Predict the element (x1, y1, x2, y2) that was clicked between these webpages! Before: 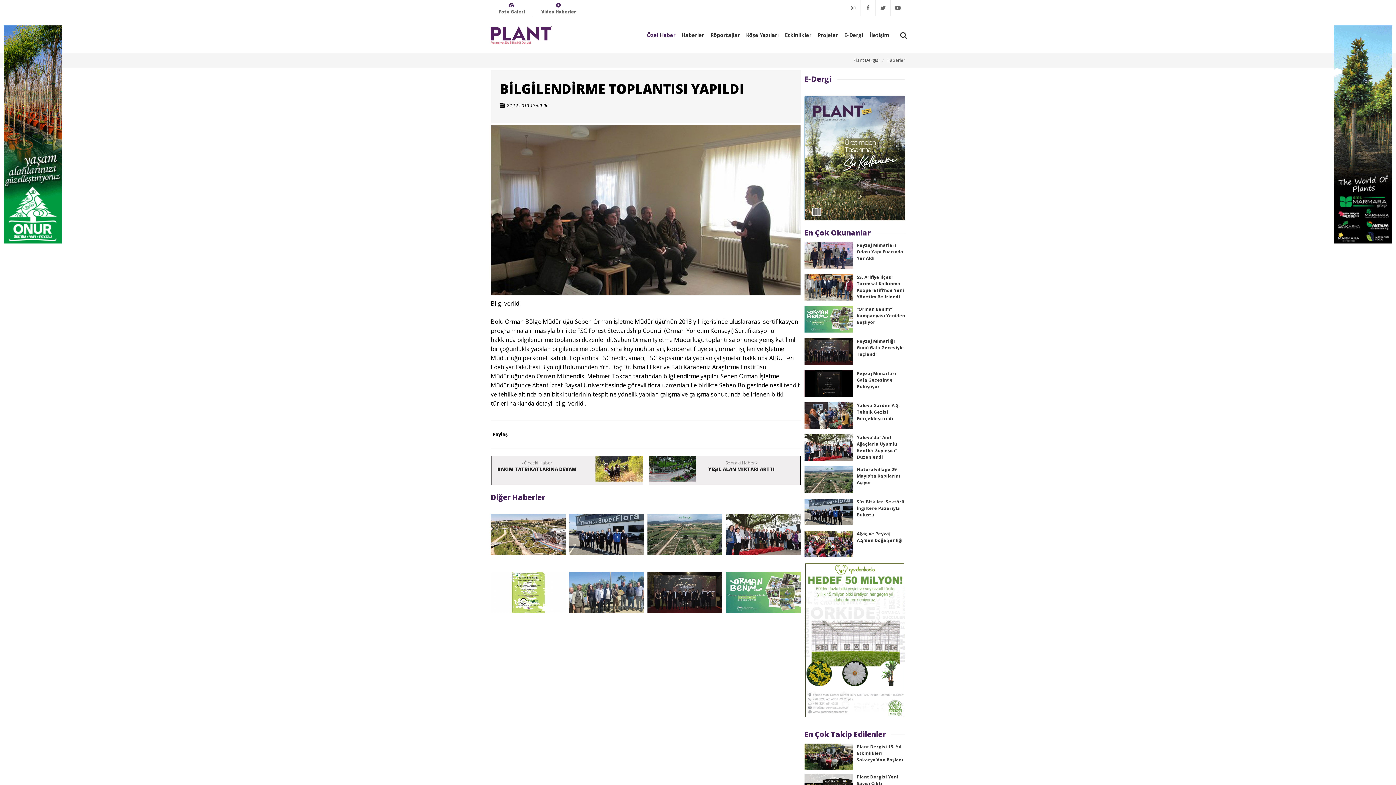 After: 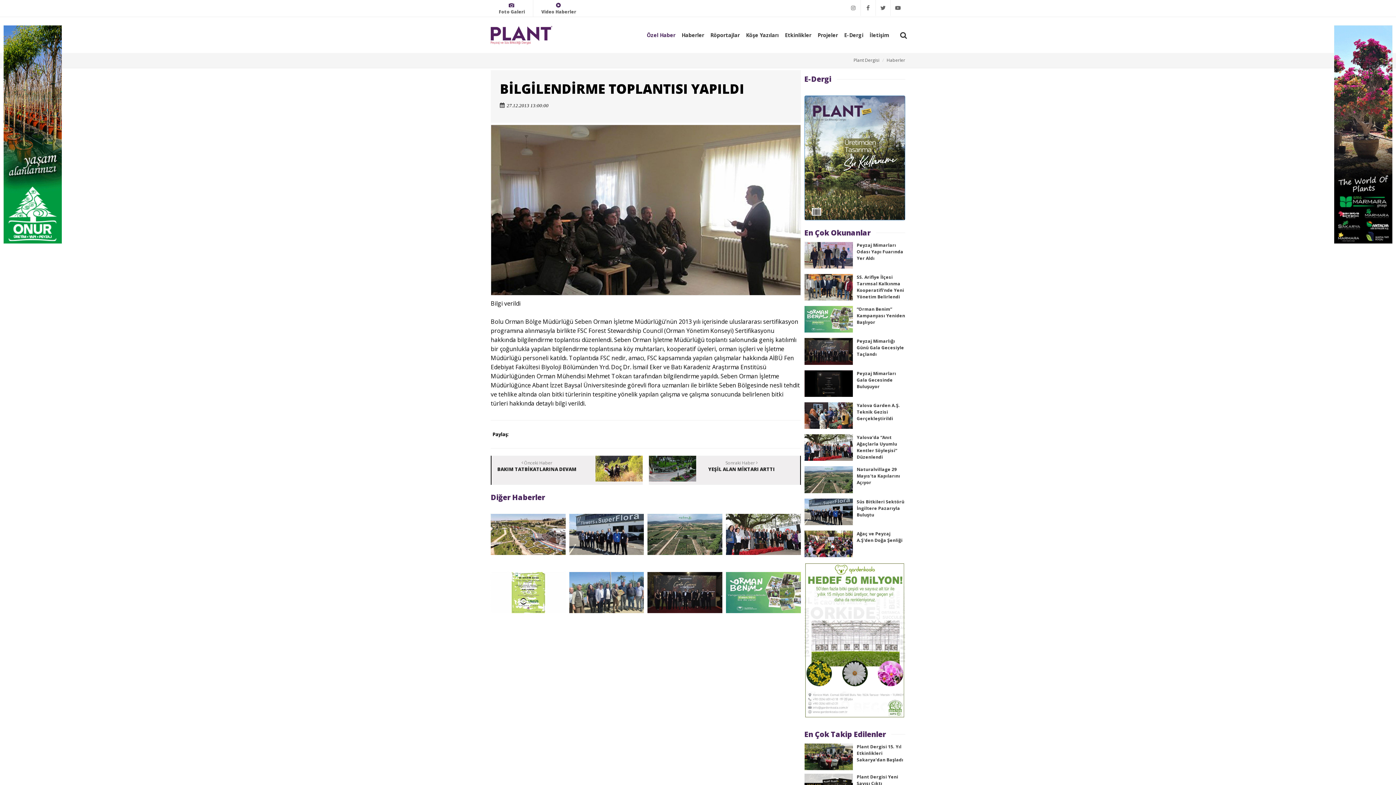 Action: label: 
Video Haberler bbox: (537, 1, 580, 14)